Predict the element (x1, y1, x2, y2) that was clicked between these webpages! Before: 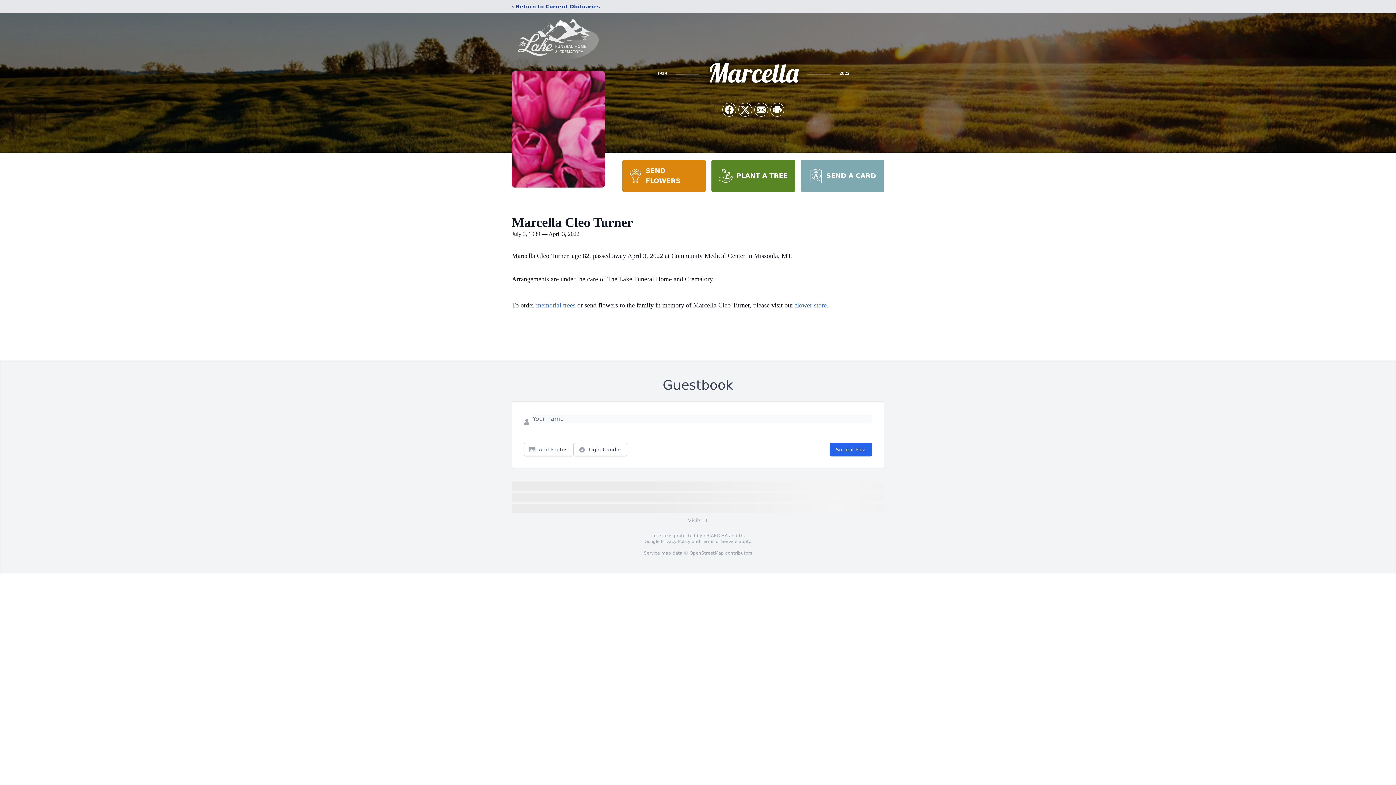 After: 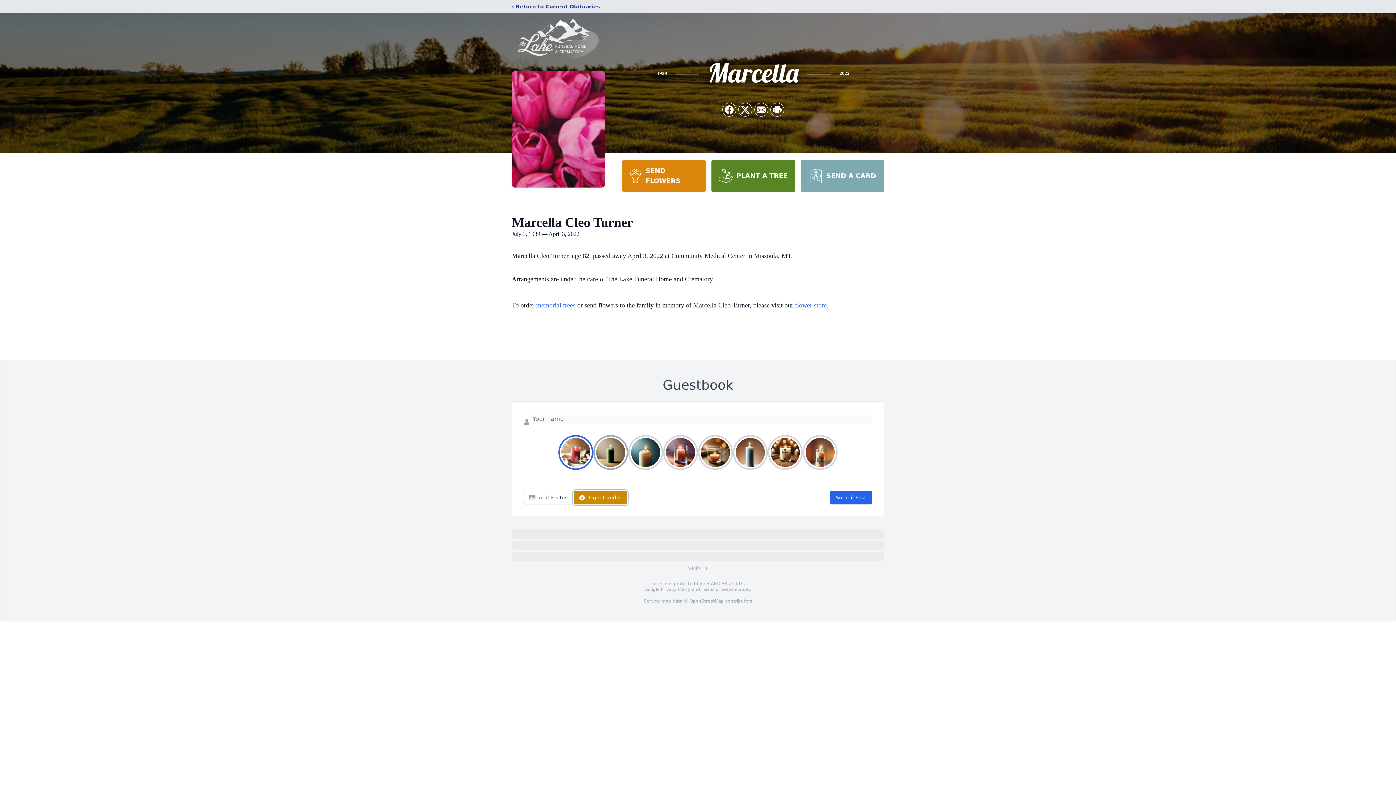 Action: label: Light Candle bbox: (573, 442, 627, 456)